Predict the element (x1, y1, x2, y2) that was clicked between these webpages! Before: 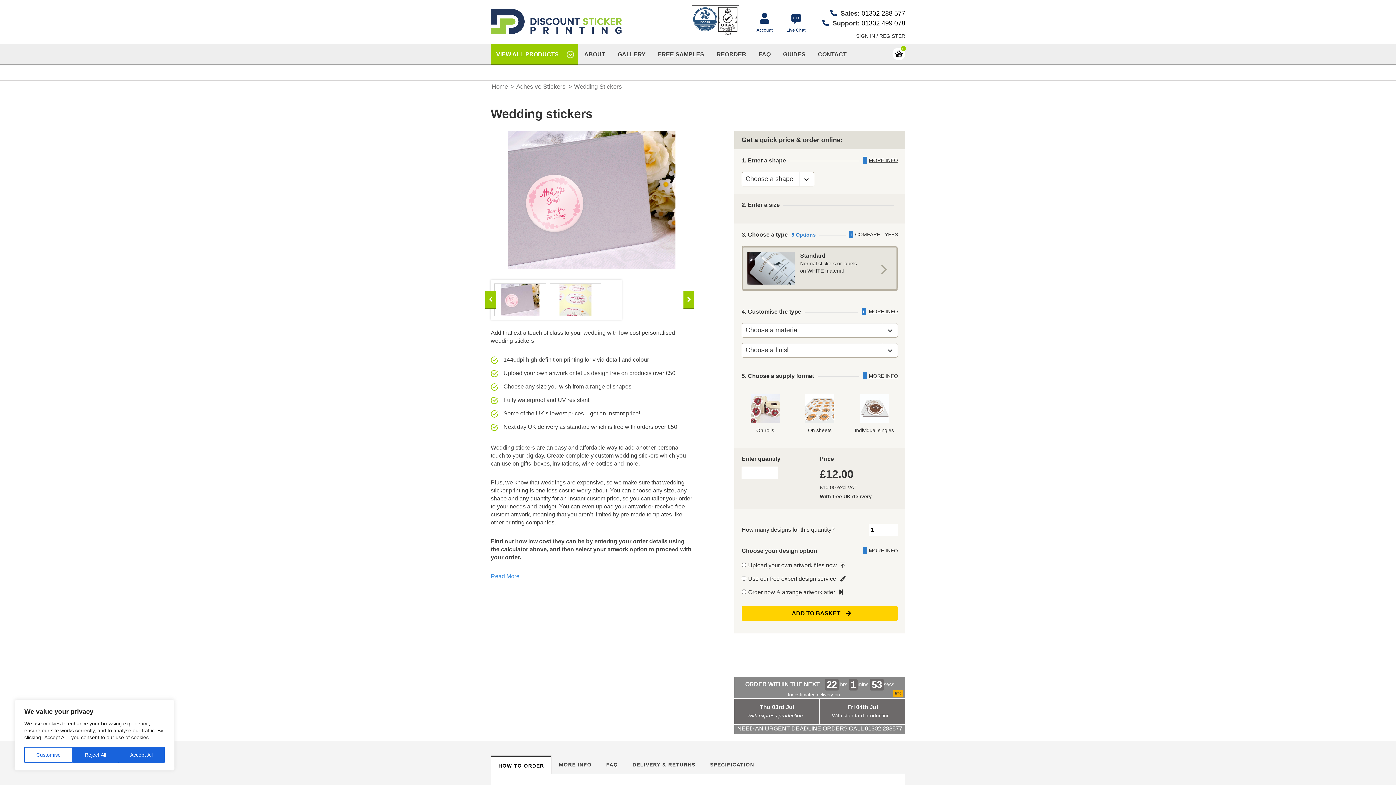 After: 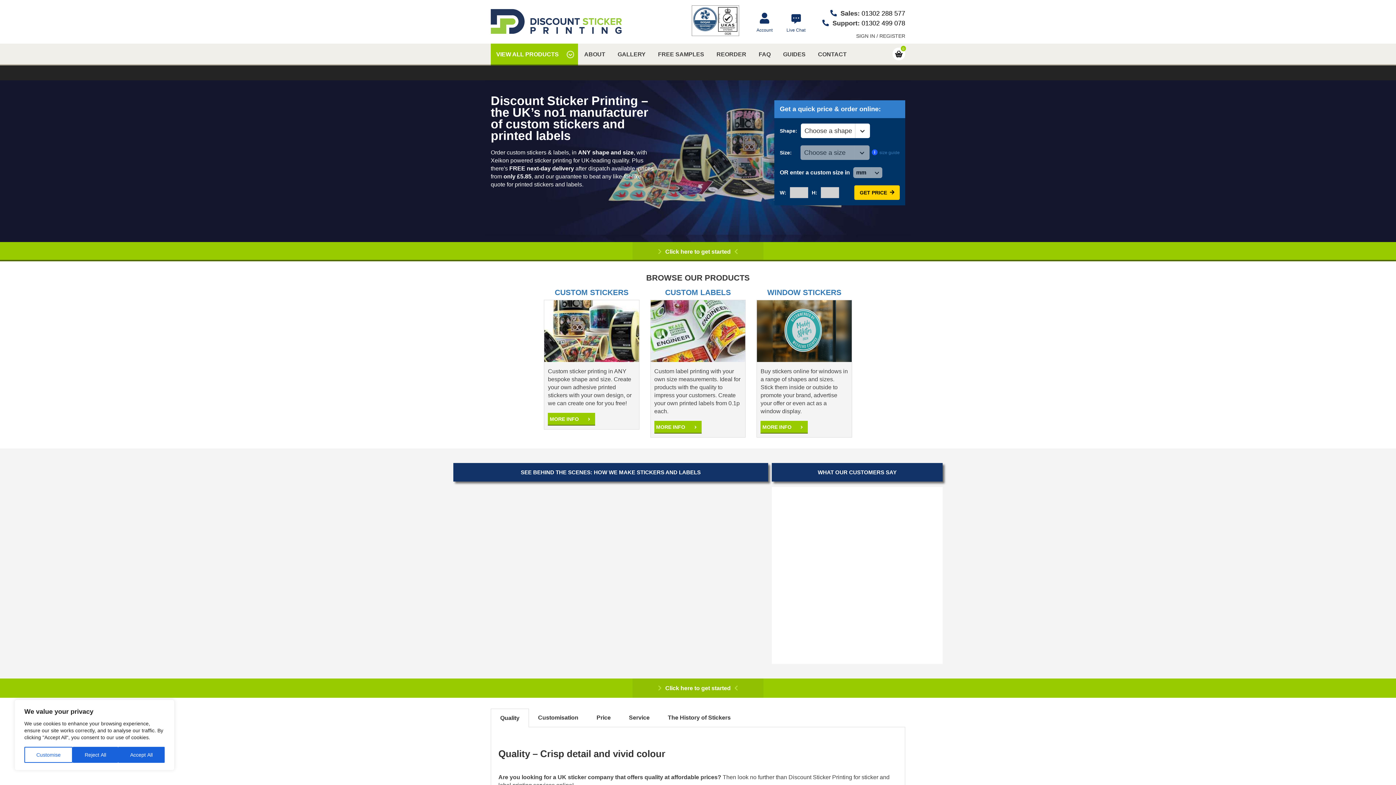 Action: bbox: (492, 83, 508, 90) label: Home